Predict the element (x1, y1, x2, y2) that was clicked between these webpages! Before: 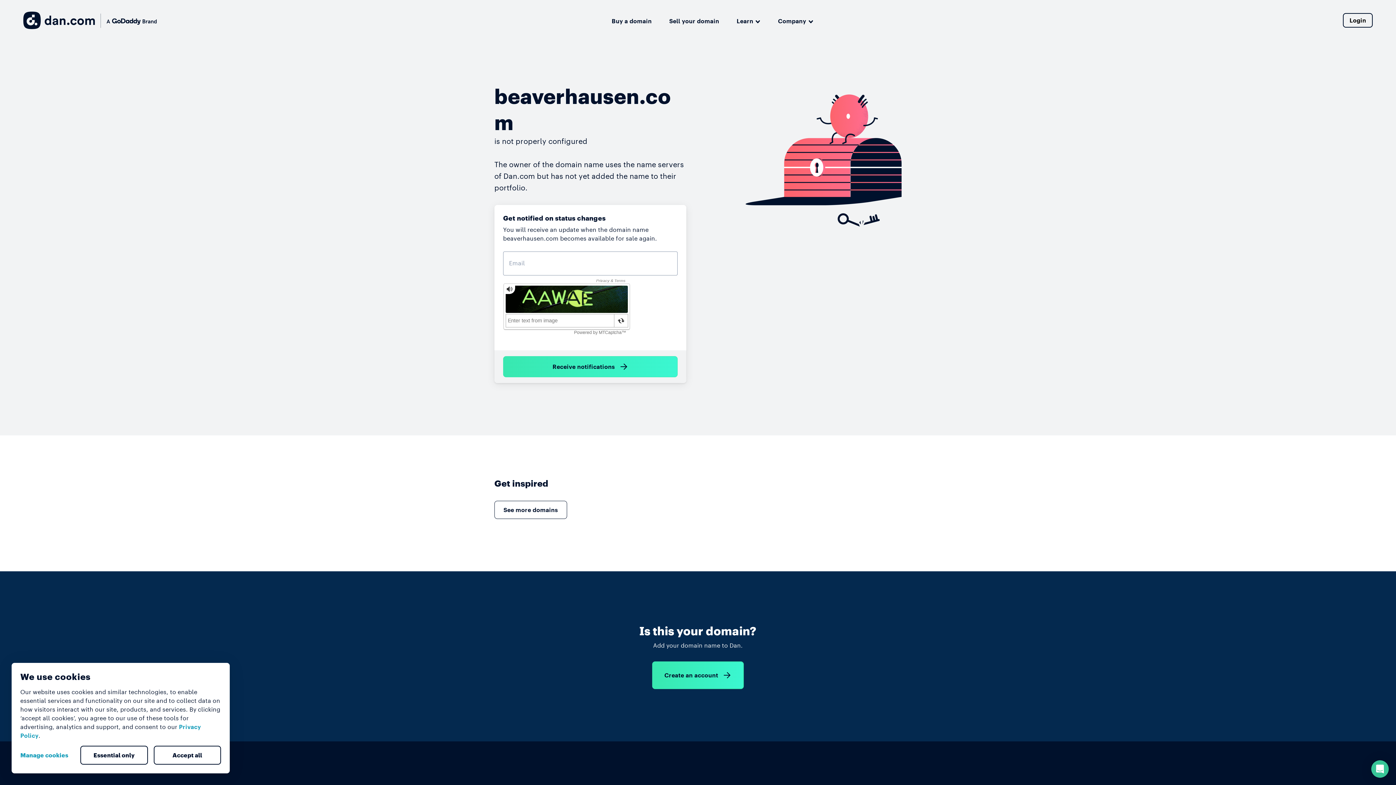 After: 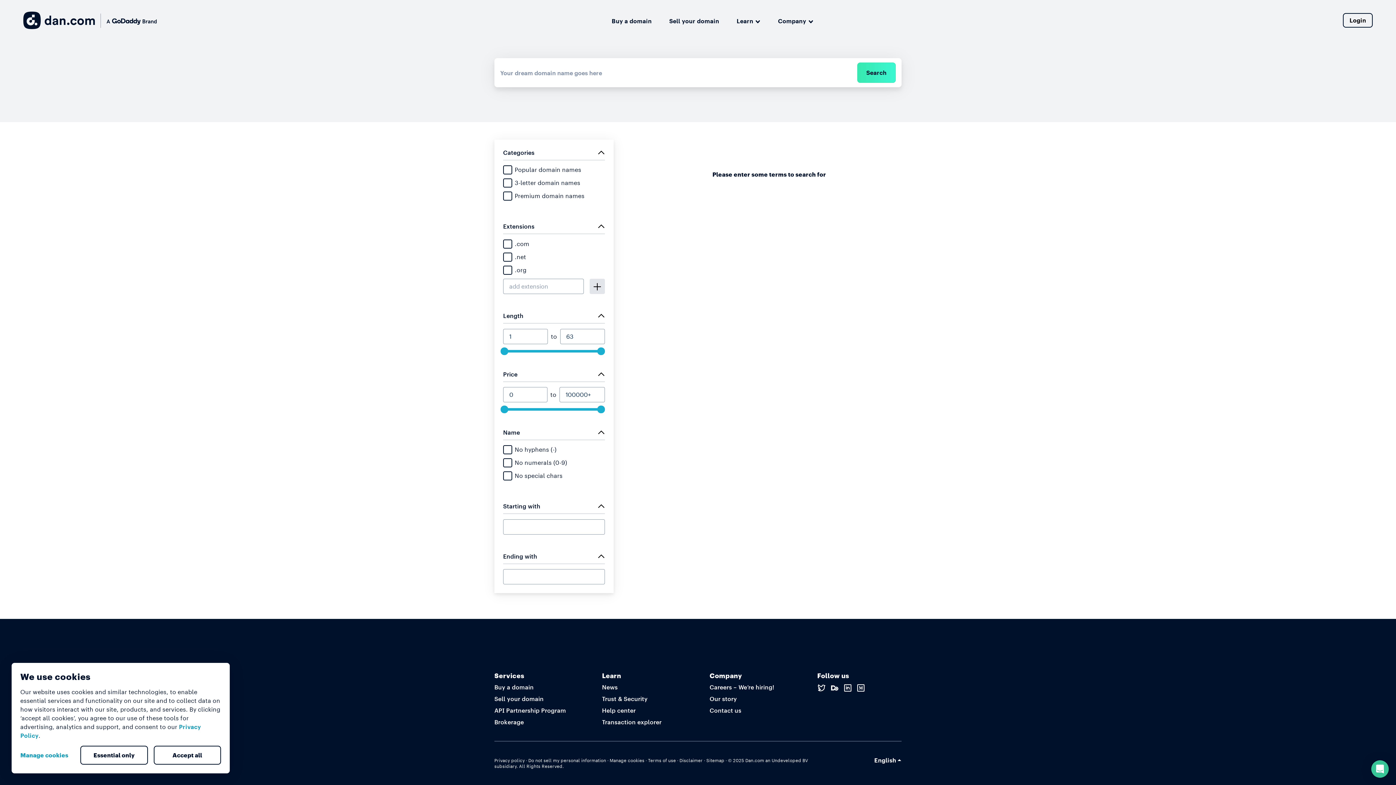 Action: bbox: (494, 501, 567, 519) label: See more domains